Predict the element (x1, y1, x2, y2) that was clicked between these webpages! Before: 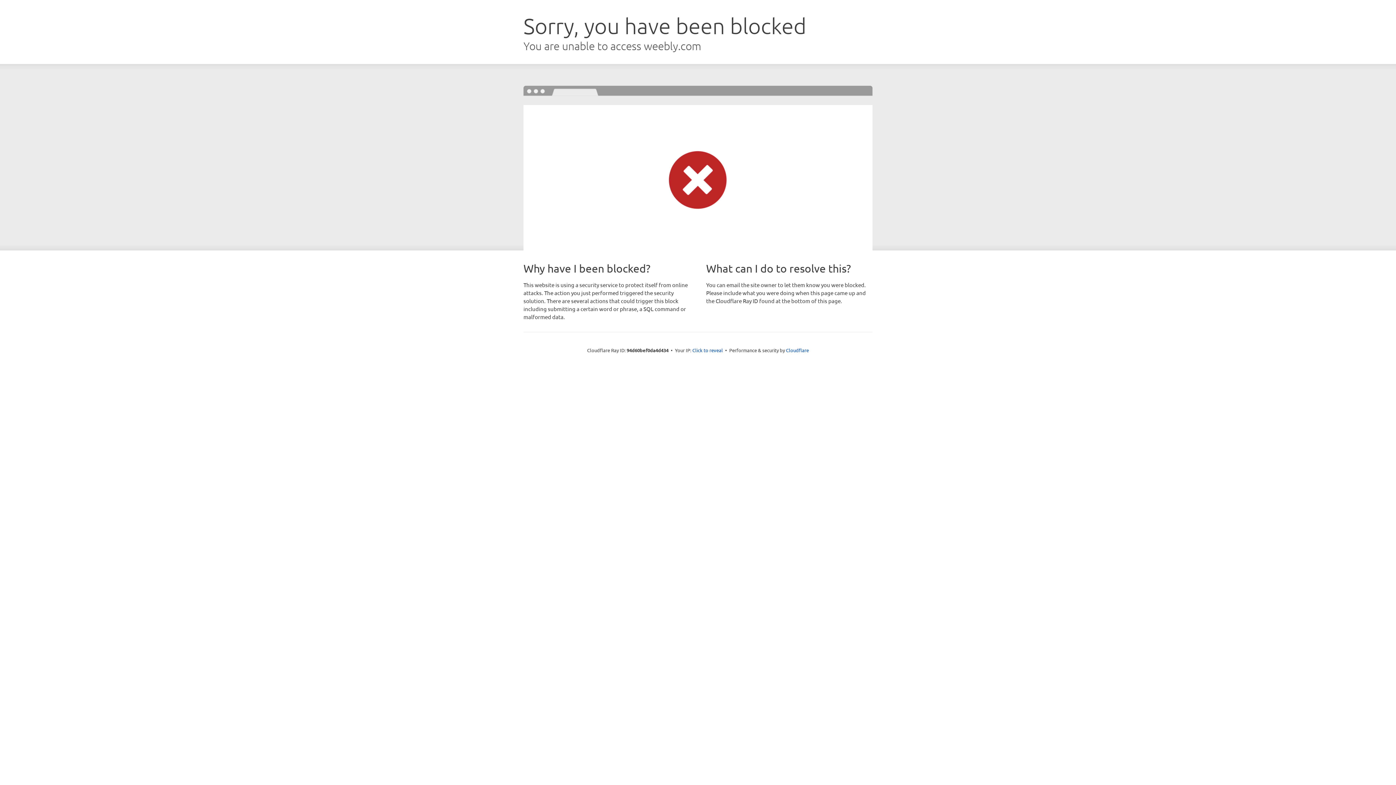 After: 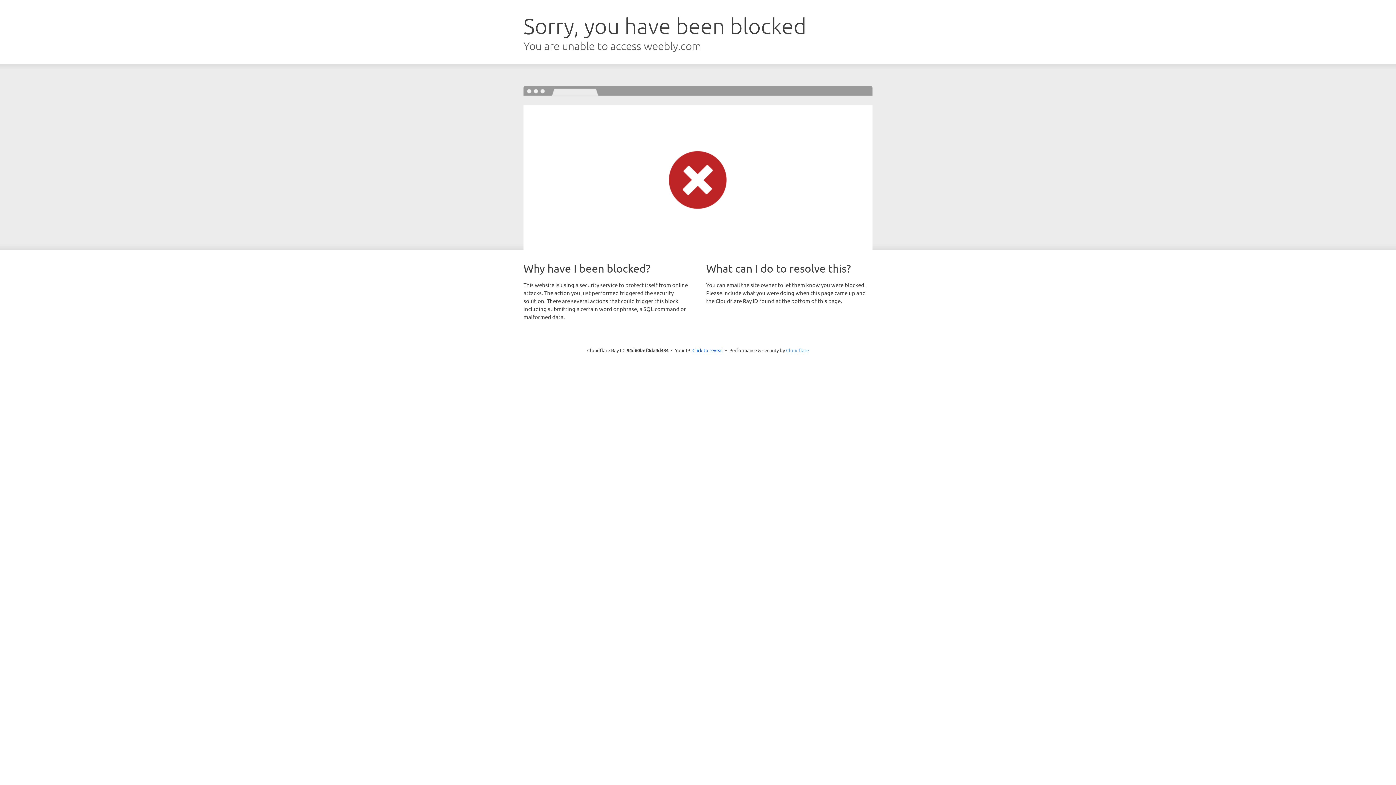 Action: bbox: (786, 347, 809, 353) label: Cloudflare